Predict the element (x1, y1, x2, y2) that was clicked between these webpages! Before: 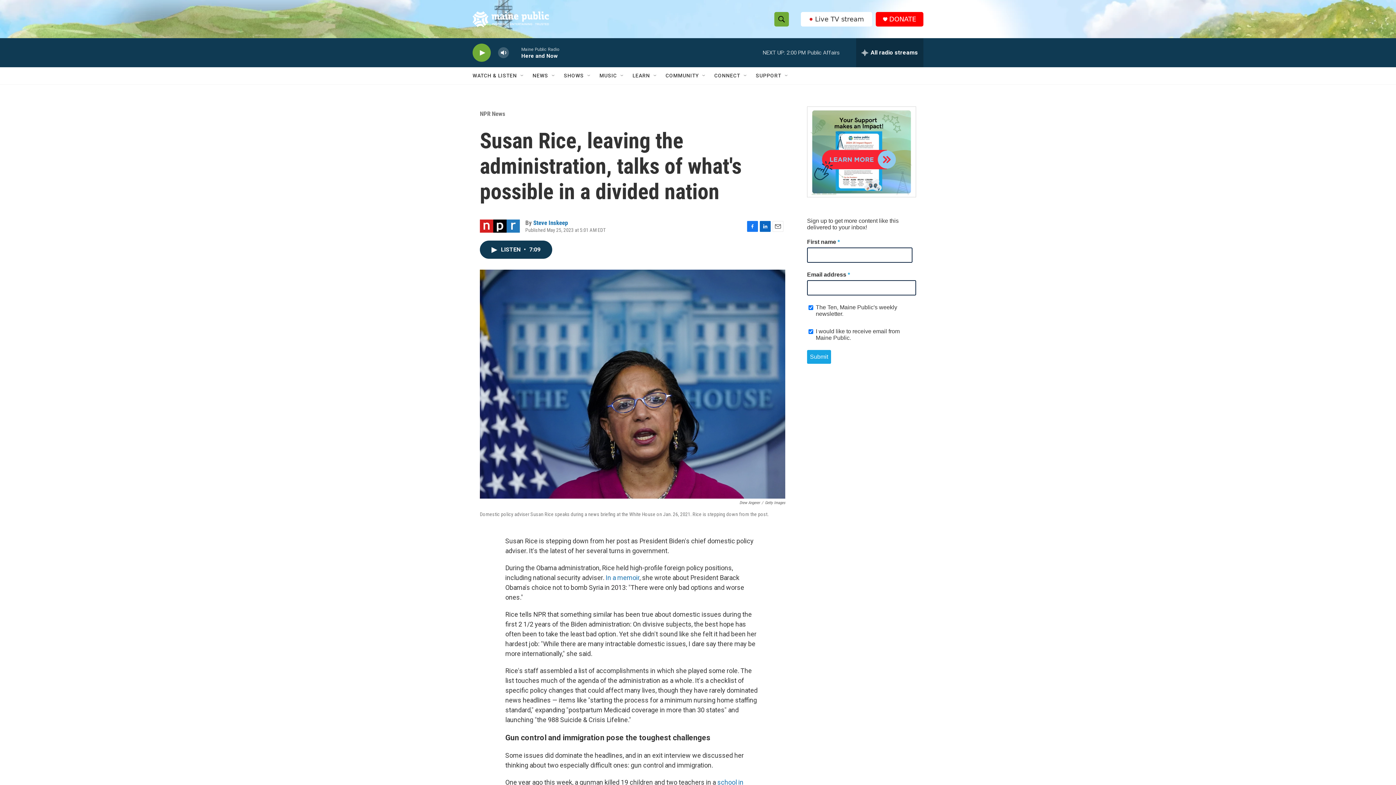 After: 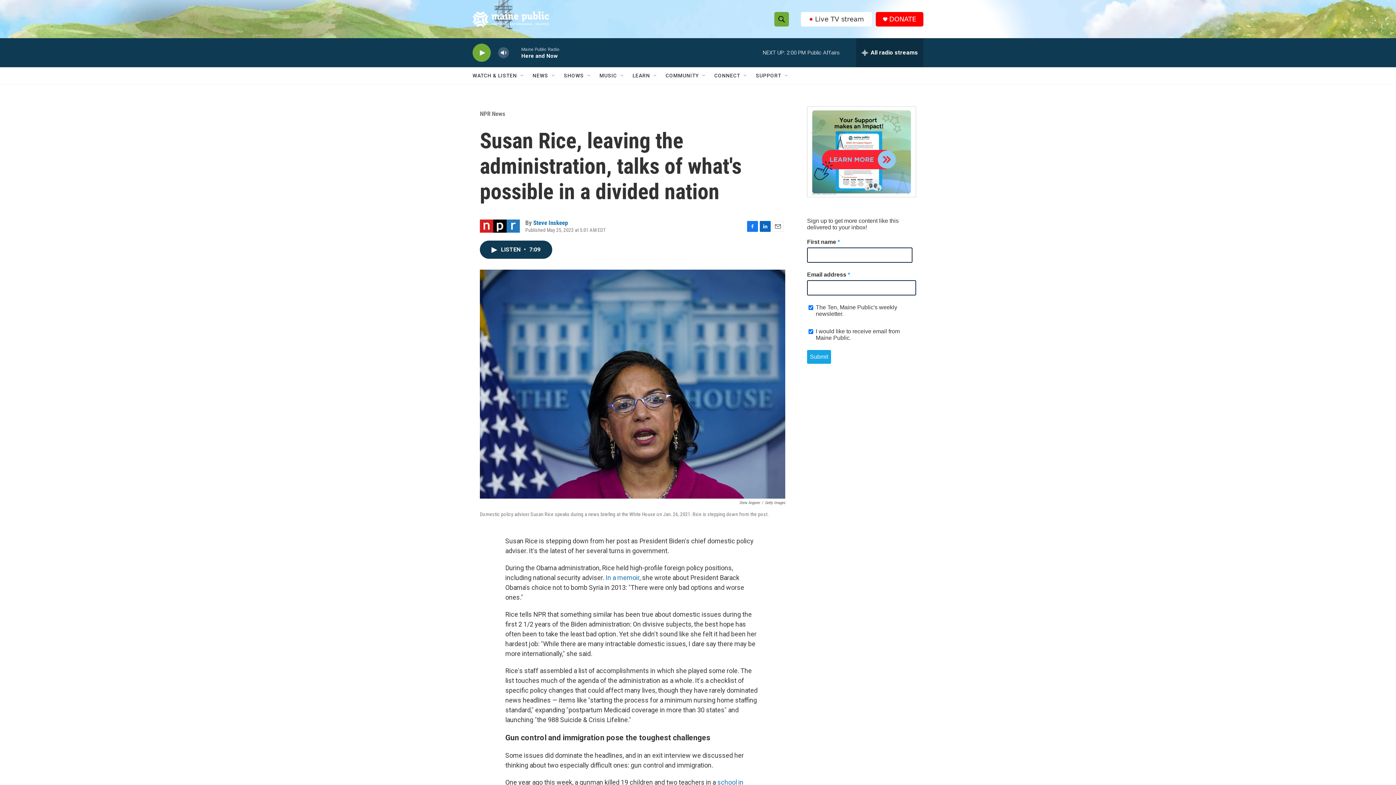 Action: bbox: (889, 15, 916, 22) label: DONATE